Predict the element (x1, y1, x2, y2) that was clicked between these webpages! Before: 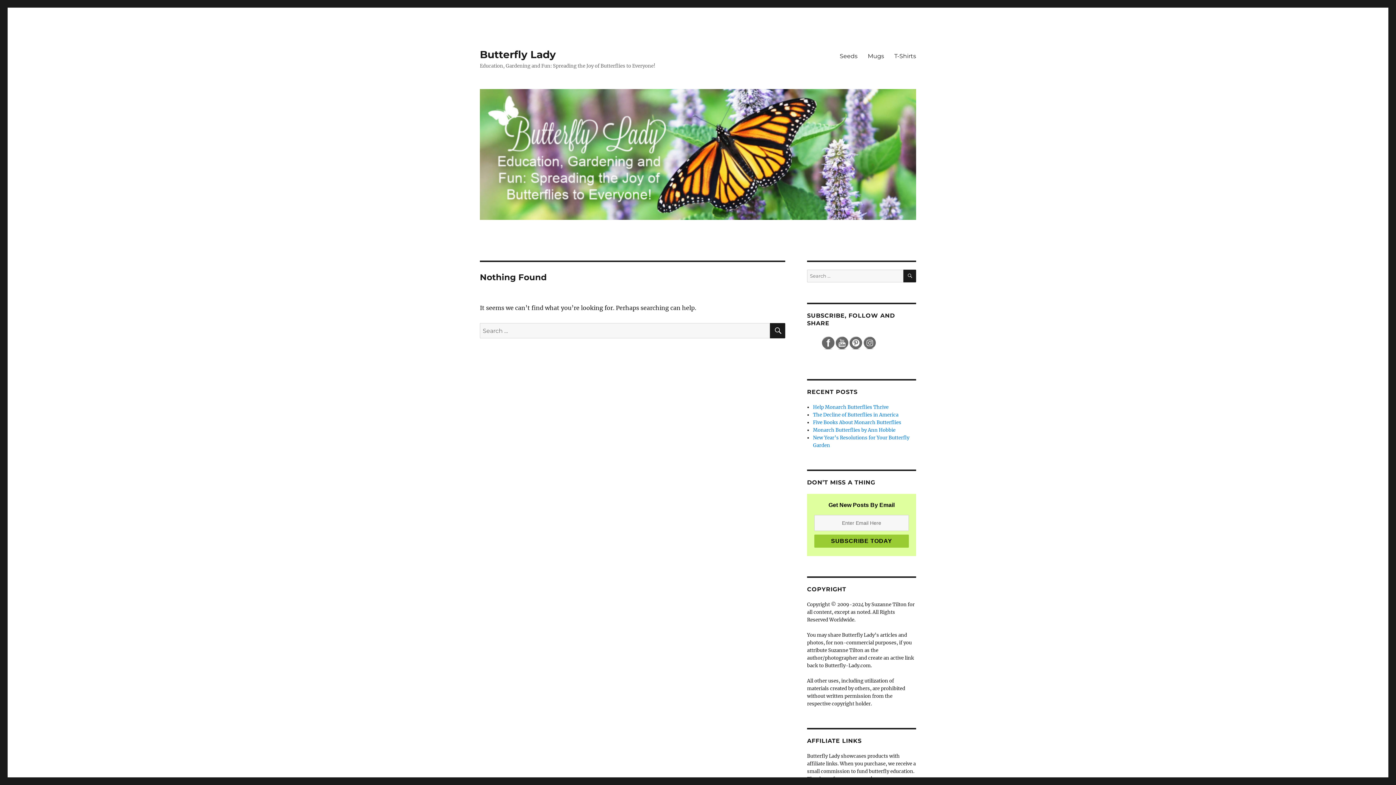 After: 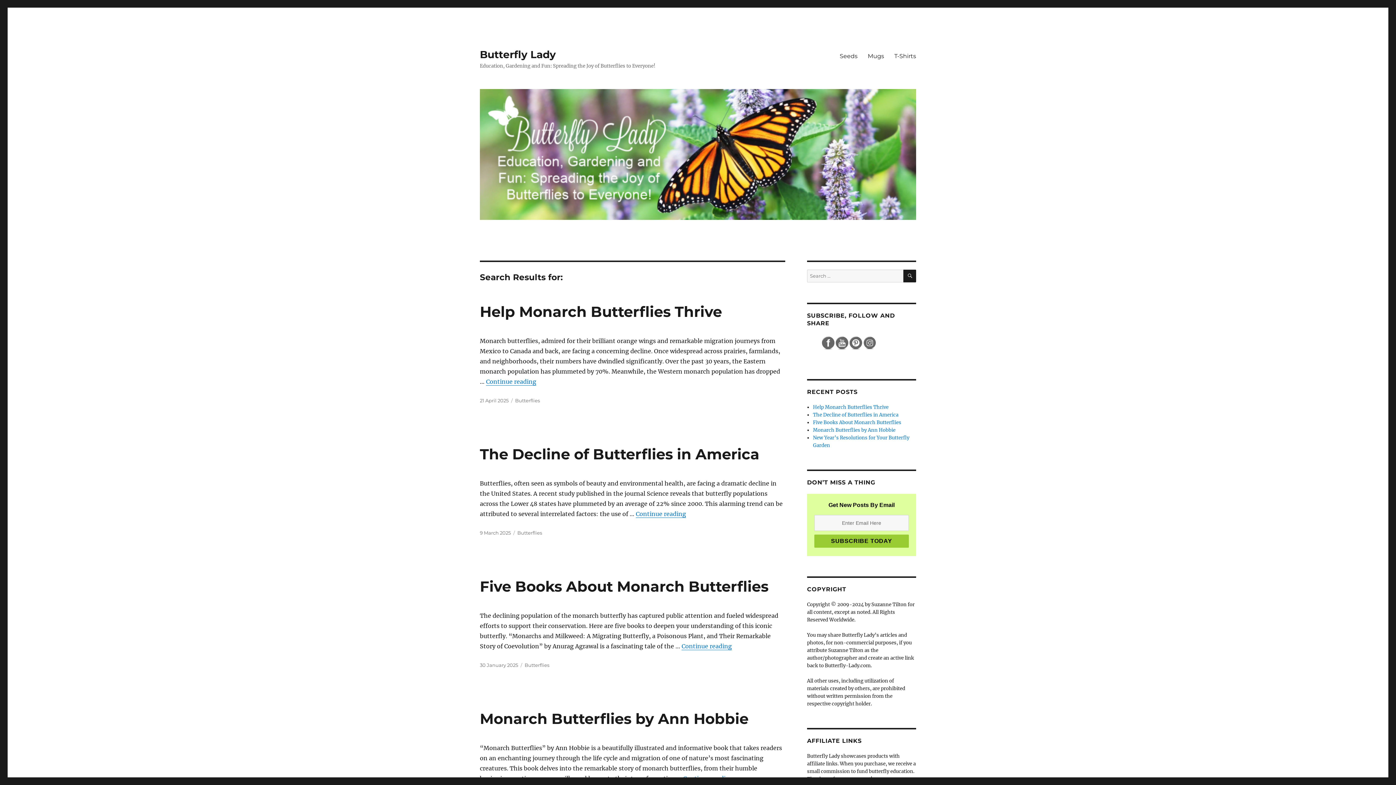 Action: bbox: (903, 269, 916, 282) label: SEARCH